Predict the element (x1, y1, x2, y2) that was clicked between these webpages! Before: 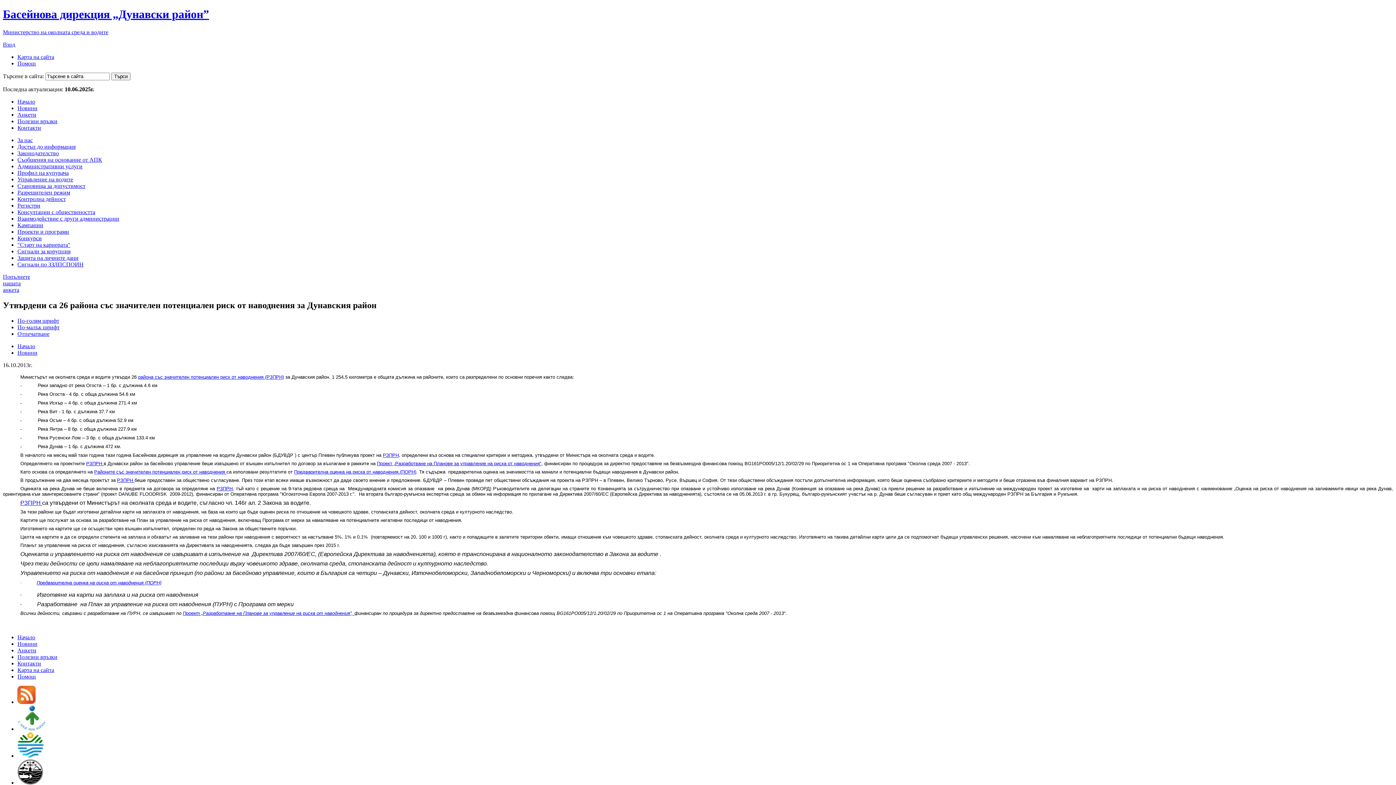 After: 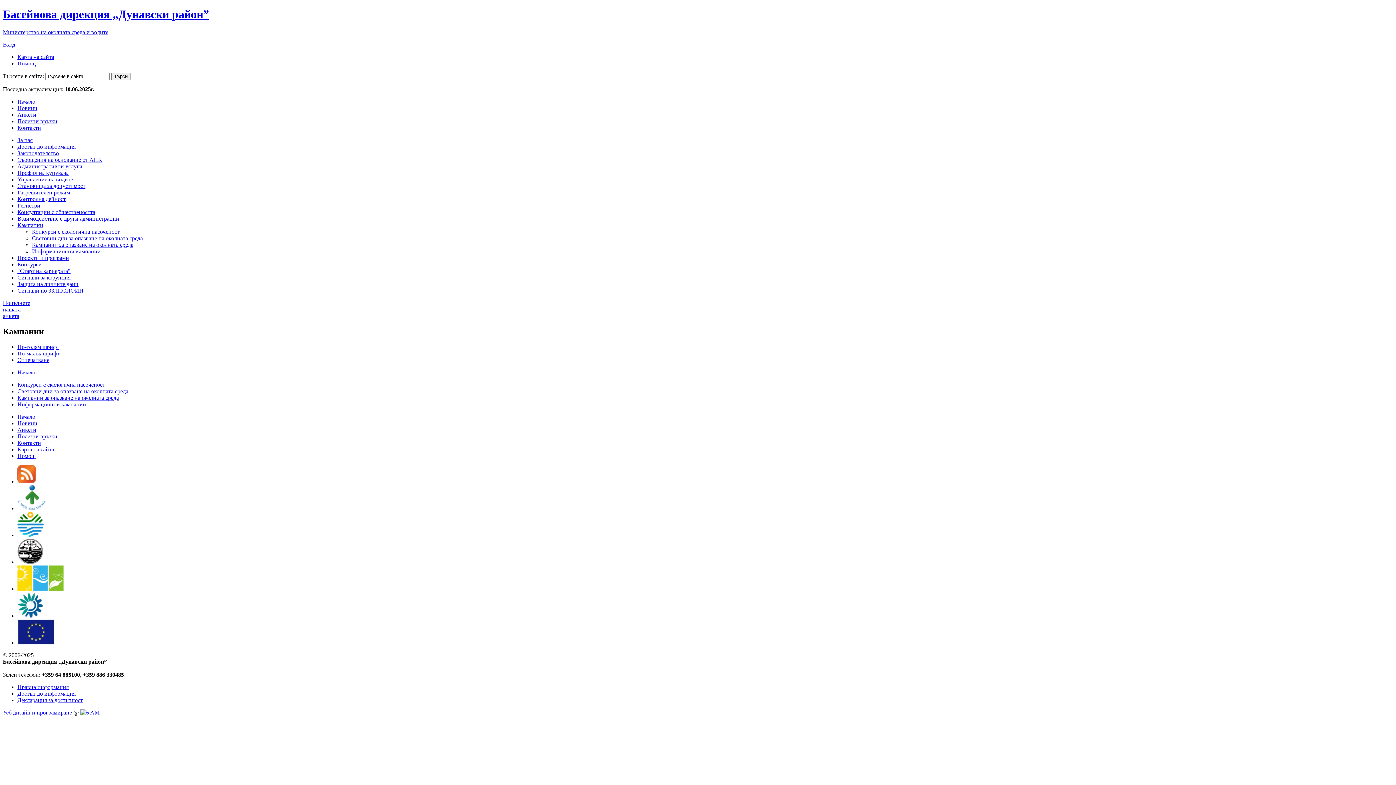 Action: bbox: (17, 222, 43, 228) label: Кампании